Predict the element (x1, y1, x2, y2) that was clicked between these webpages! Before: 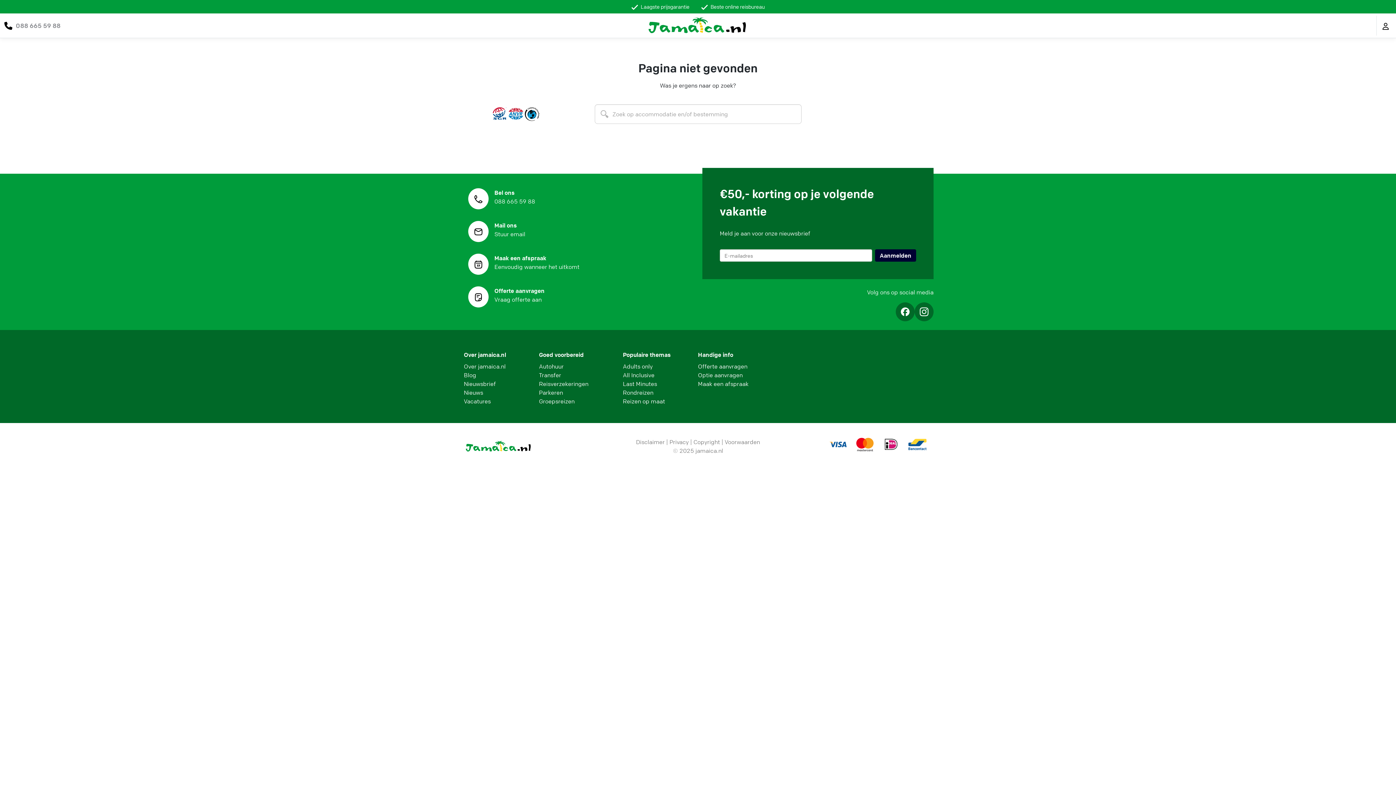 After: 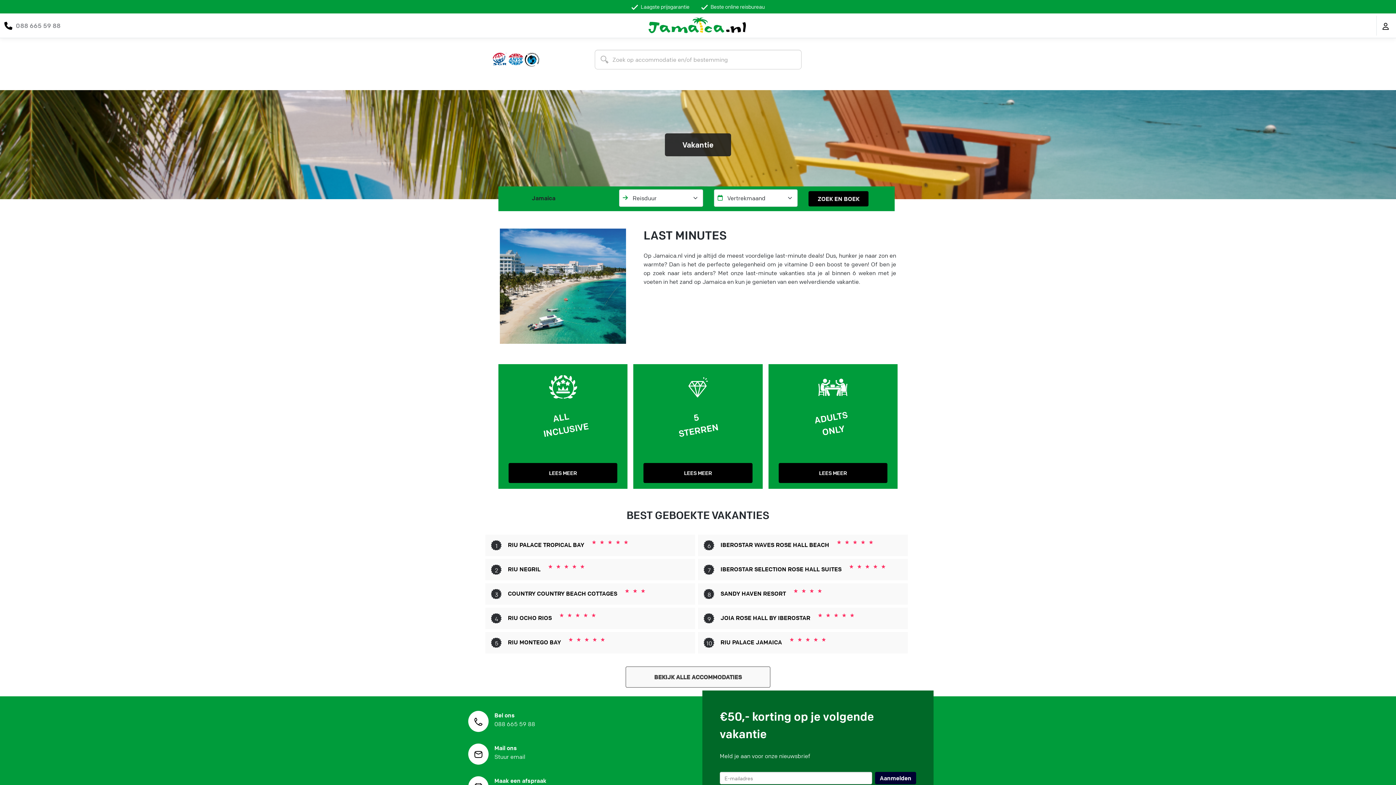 Action: bbox: (623, 380, 657, 387) label: Last Minutes